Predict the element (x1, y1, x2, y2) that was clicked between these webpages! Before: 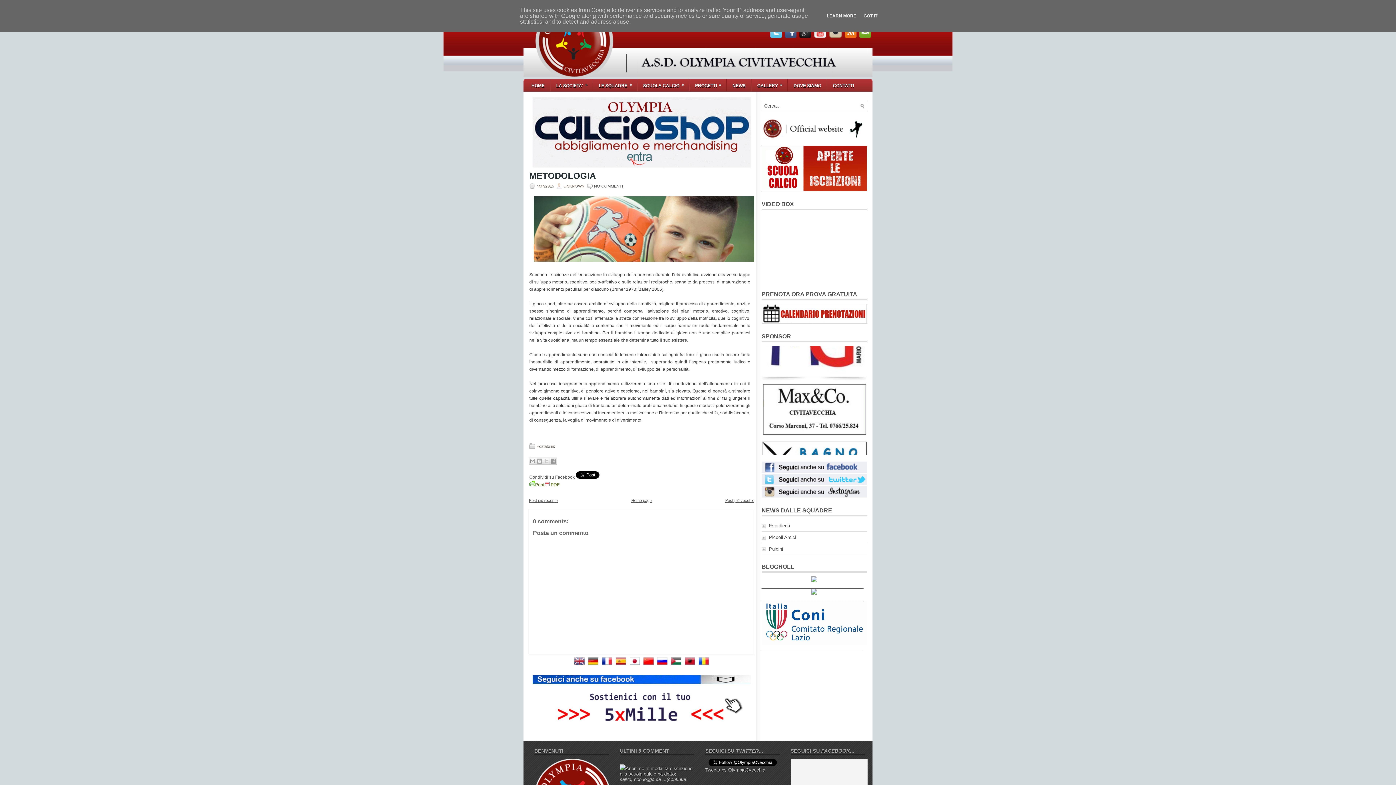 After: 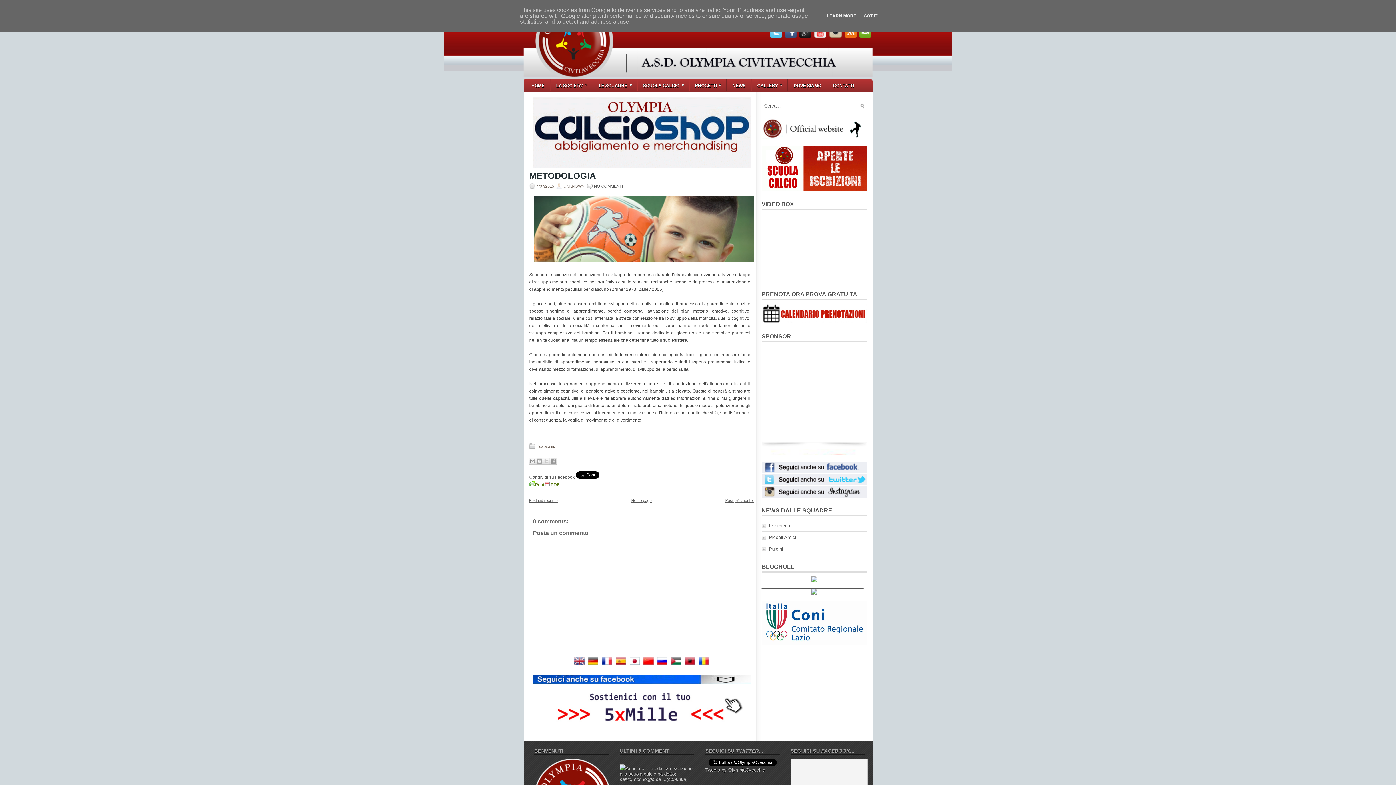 Action: bbox: (698, 660, 709, 666)